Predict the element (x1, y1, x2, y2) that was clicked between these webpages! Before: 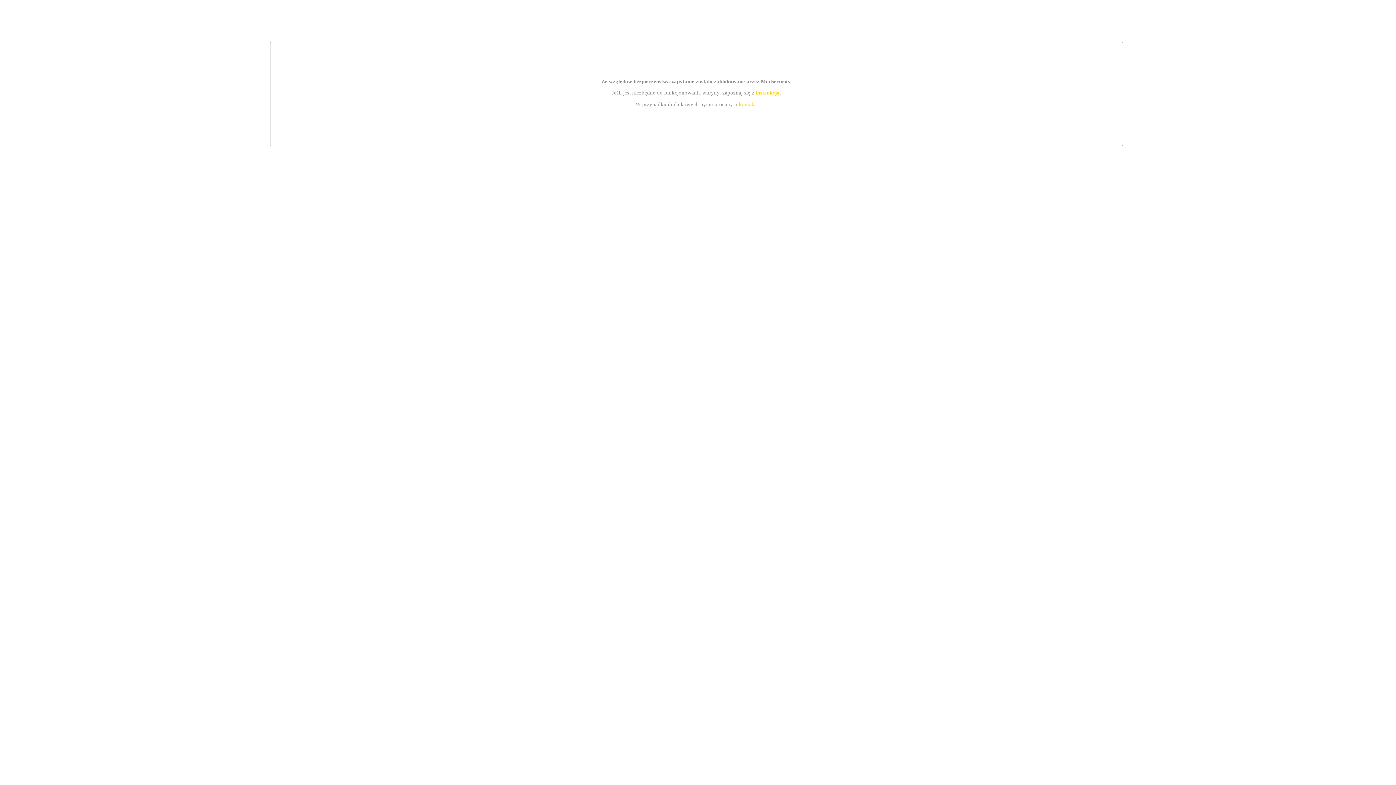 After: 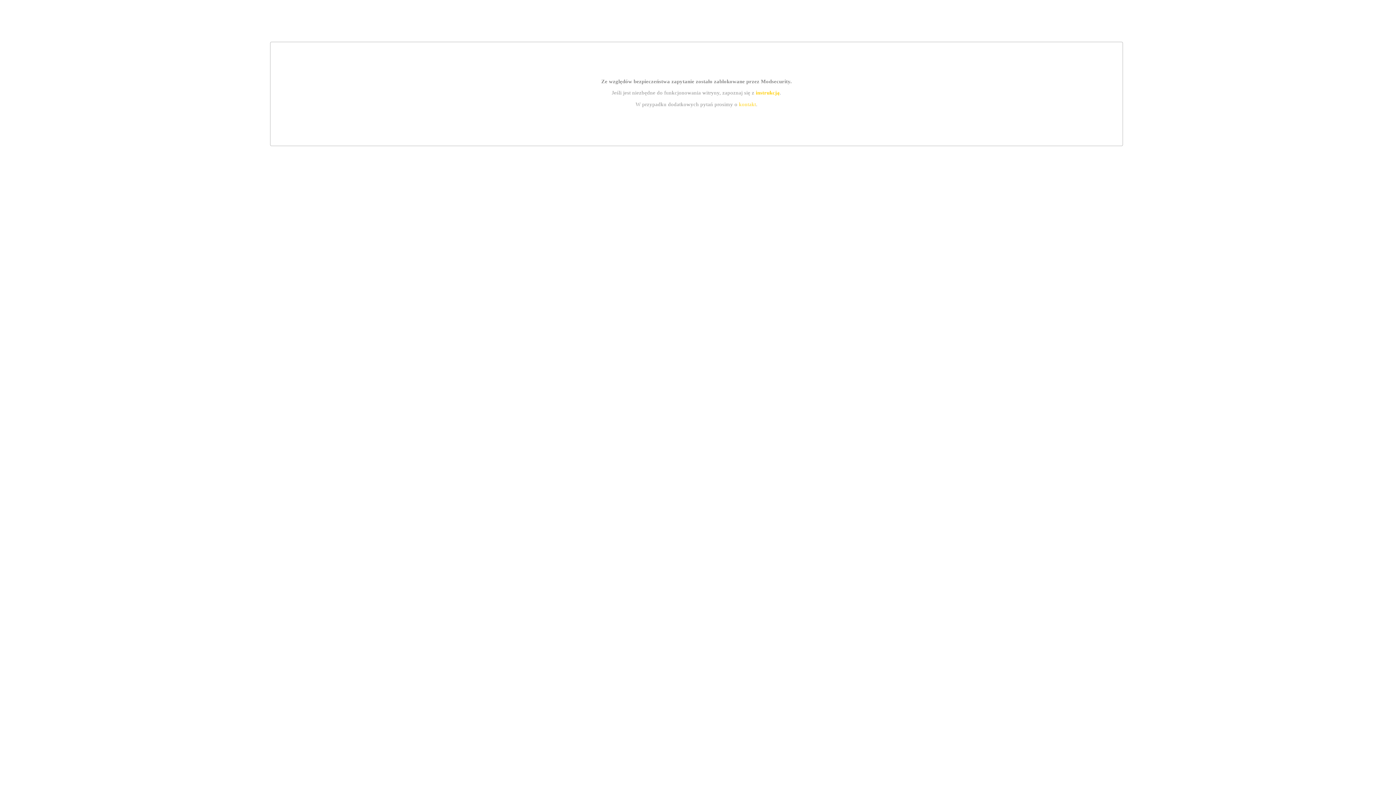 Action: bbox: (755, 89, 779, 95) label: instrukcją